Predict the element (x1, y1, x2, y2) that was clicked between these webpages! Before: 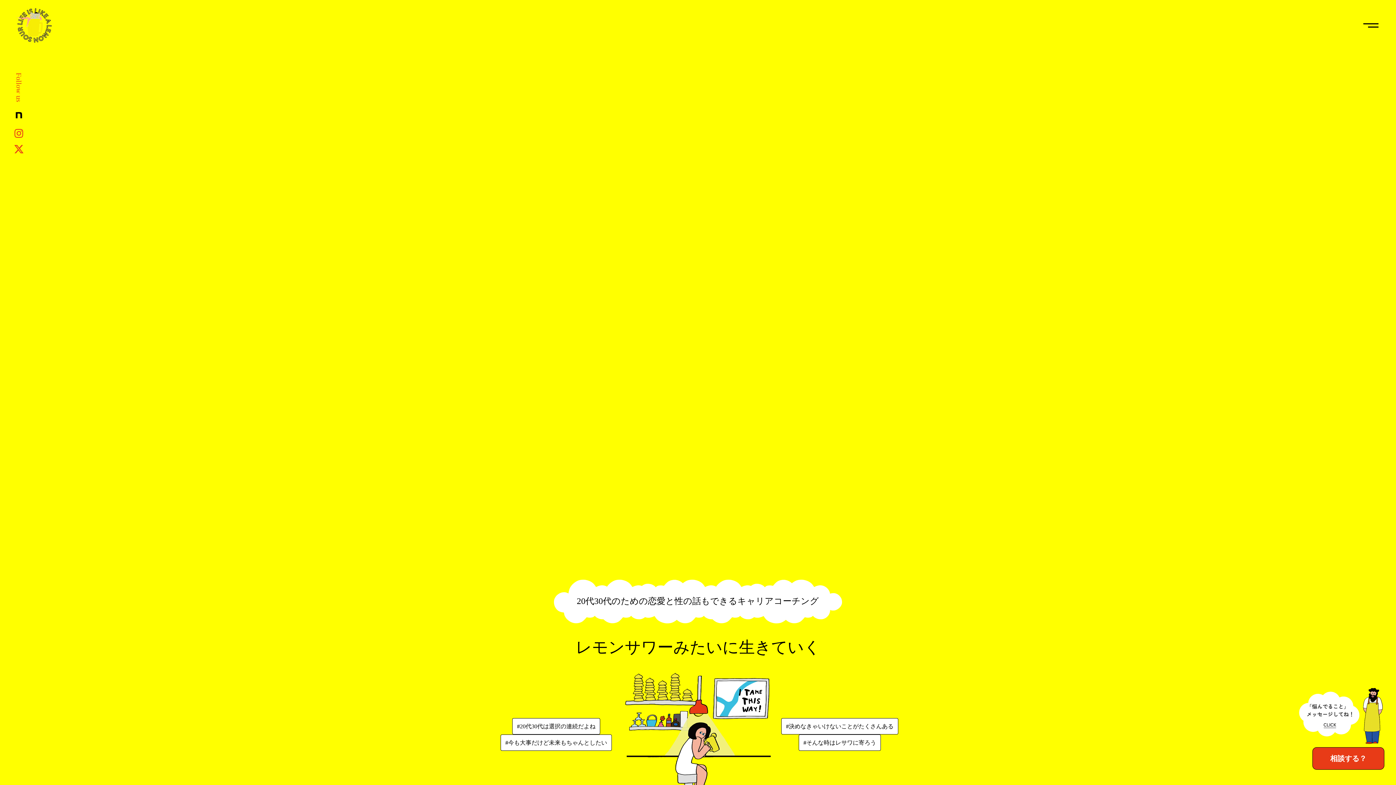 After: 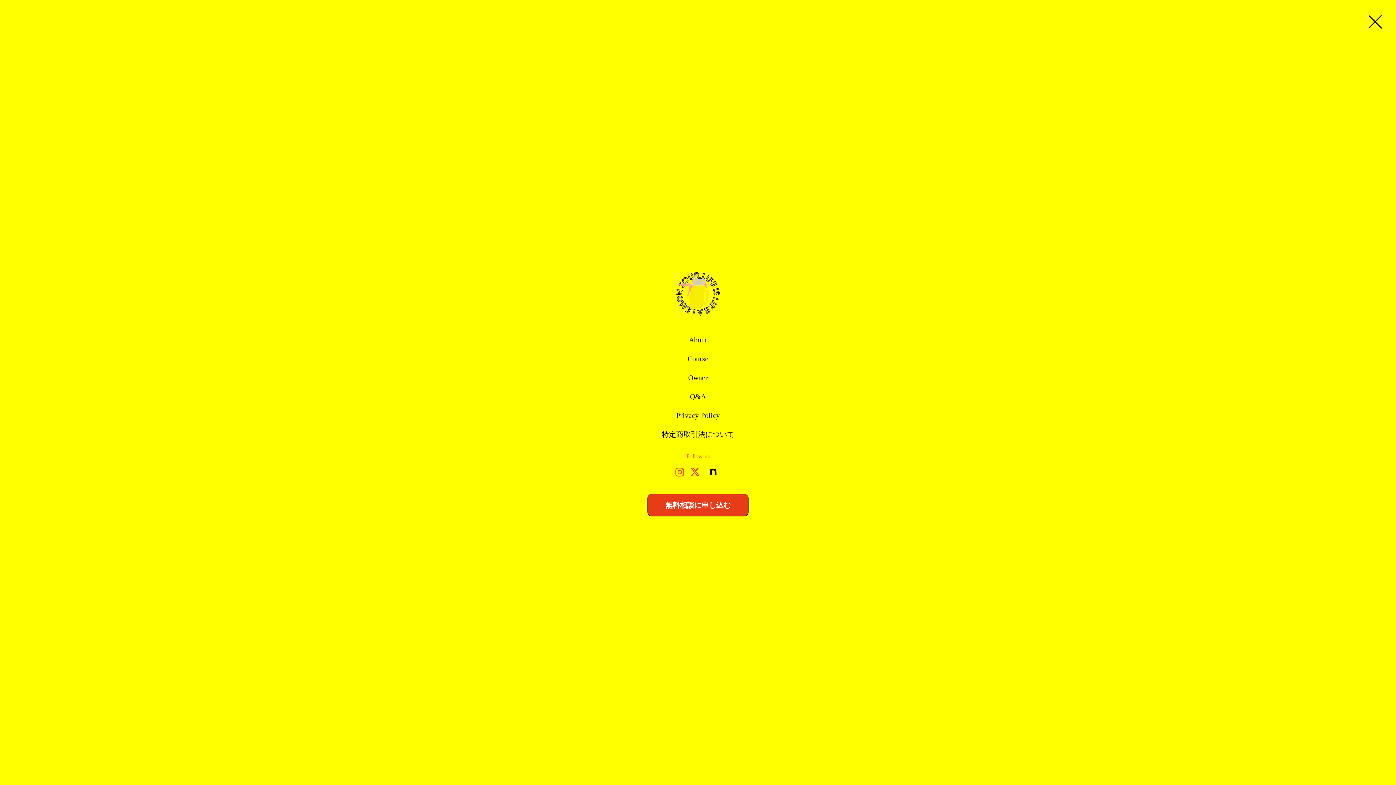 Action: bbox: (1363, 16, 1381, 34)